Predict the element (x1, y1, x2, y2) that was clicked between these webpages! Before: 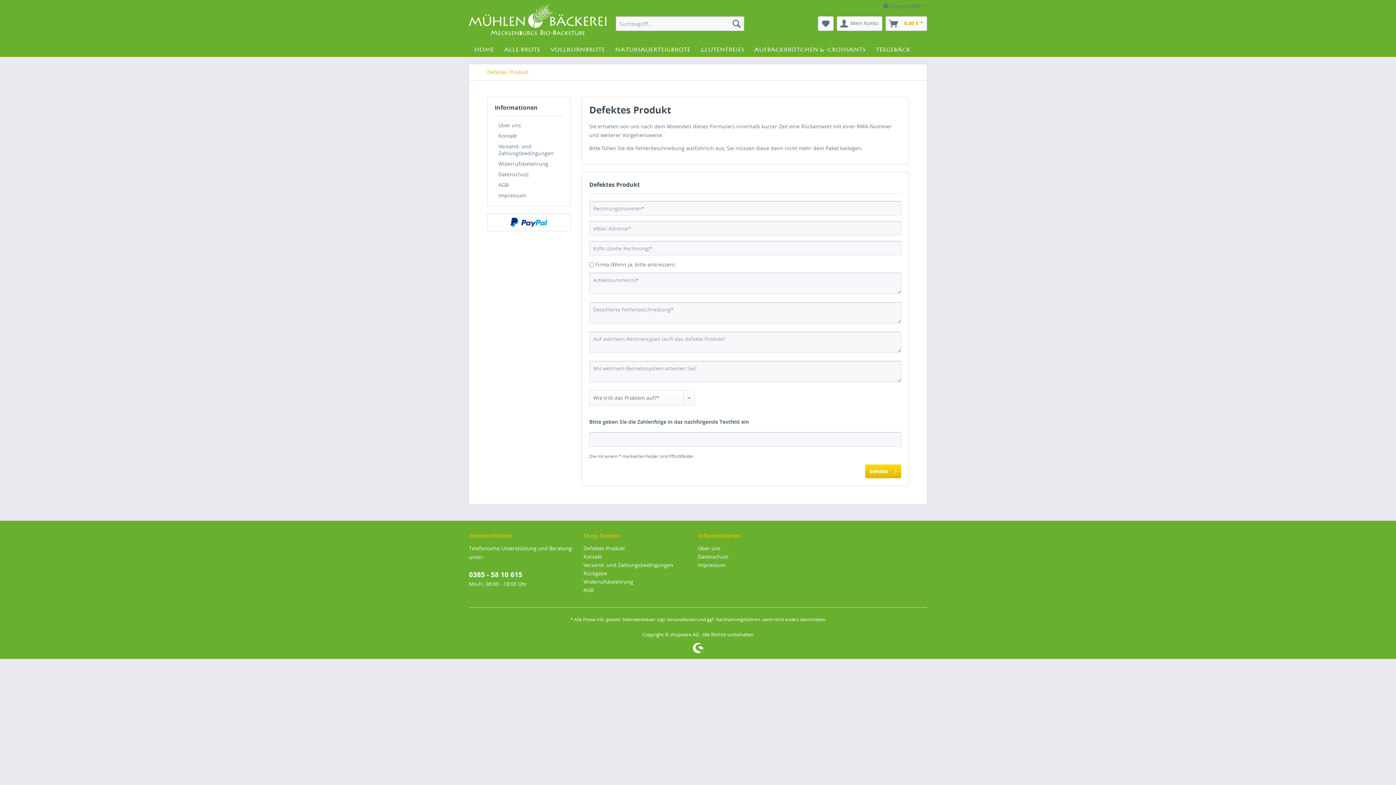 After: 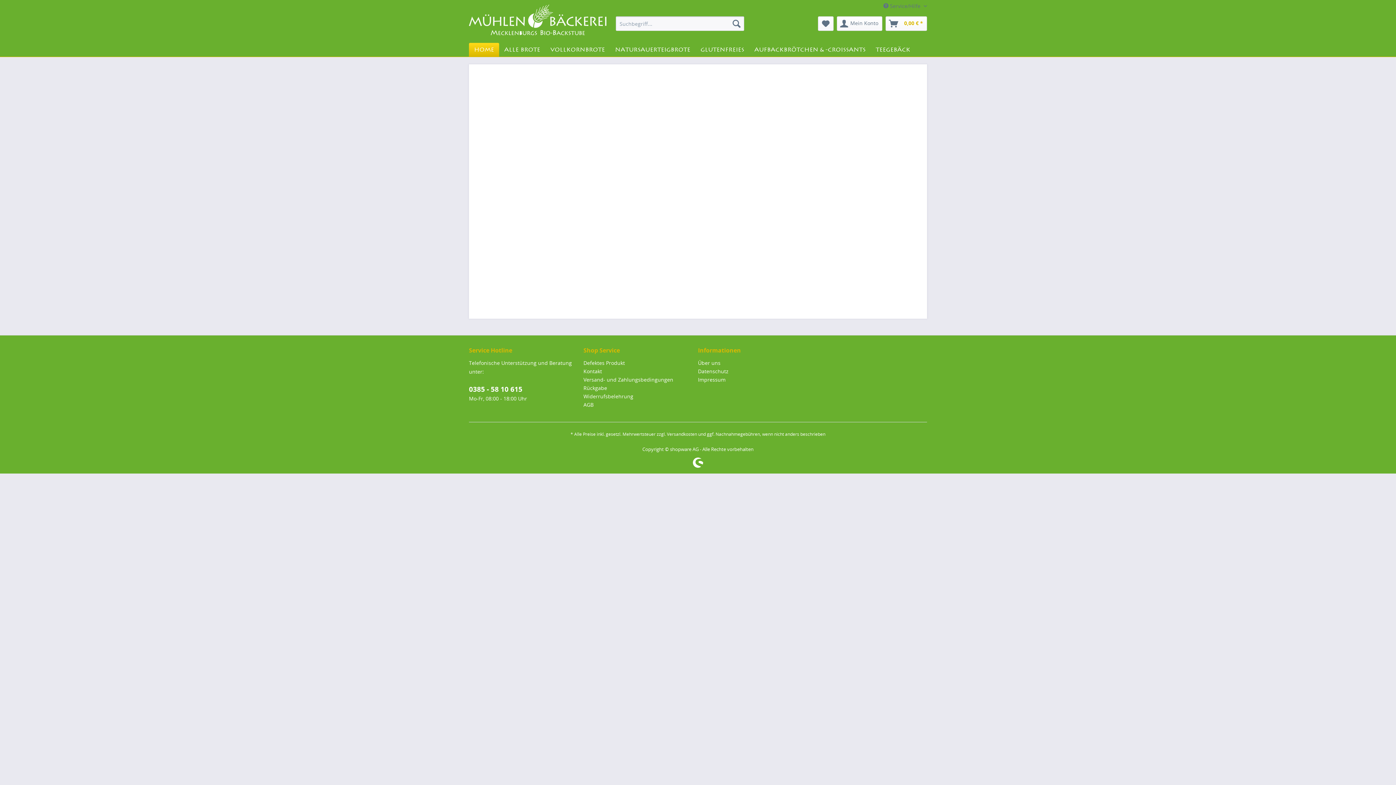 Action: bbox: (469, 4, 606, 37)